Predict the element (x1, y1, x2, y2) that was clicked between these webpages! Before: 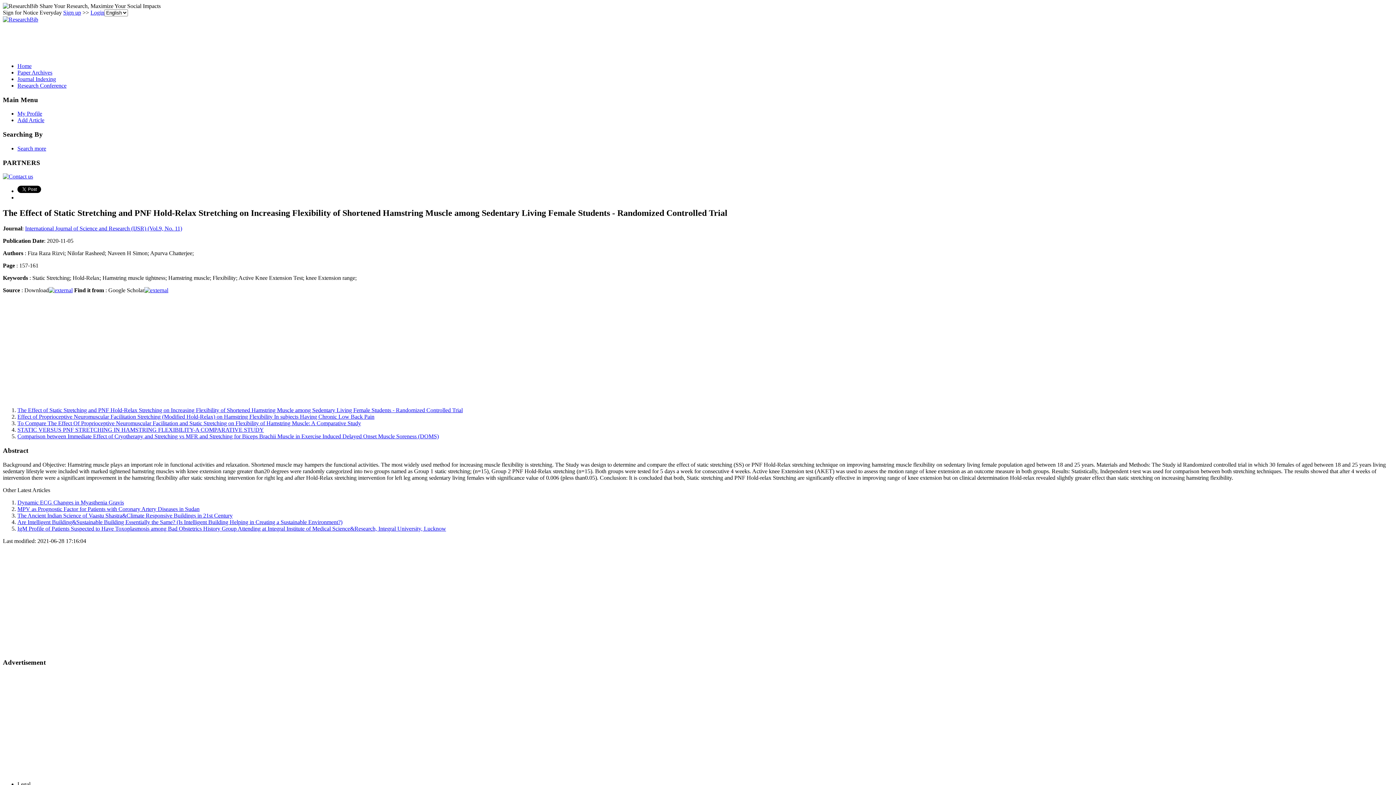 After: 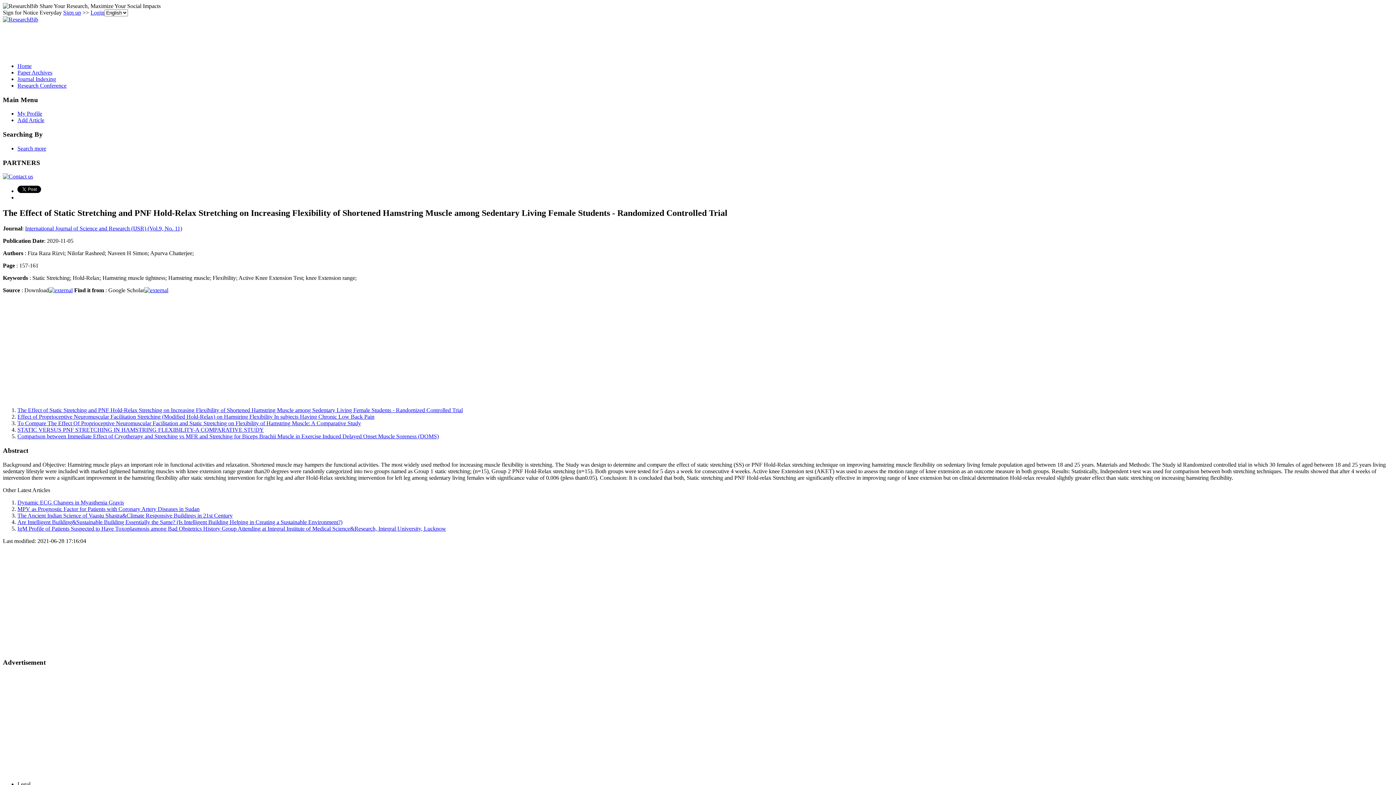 Action: bbox: (17, 407, 462, 413) label: The Effect of Static Stretching and PNF Hold-Relax Stretching on Increasing Flexibility of Shortened Hamstring Muscle among Sedentary Living Female Students - Randomized Controlled Trial